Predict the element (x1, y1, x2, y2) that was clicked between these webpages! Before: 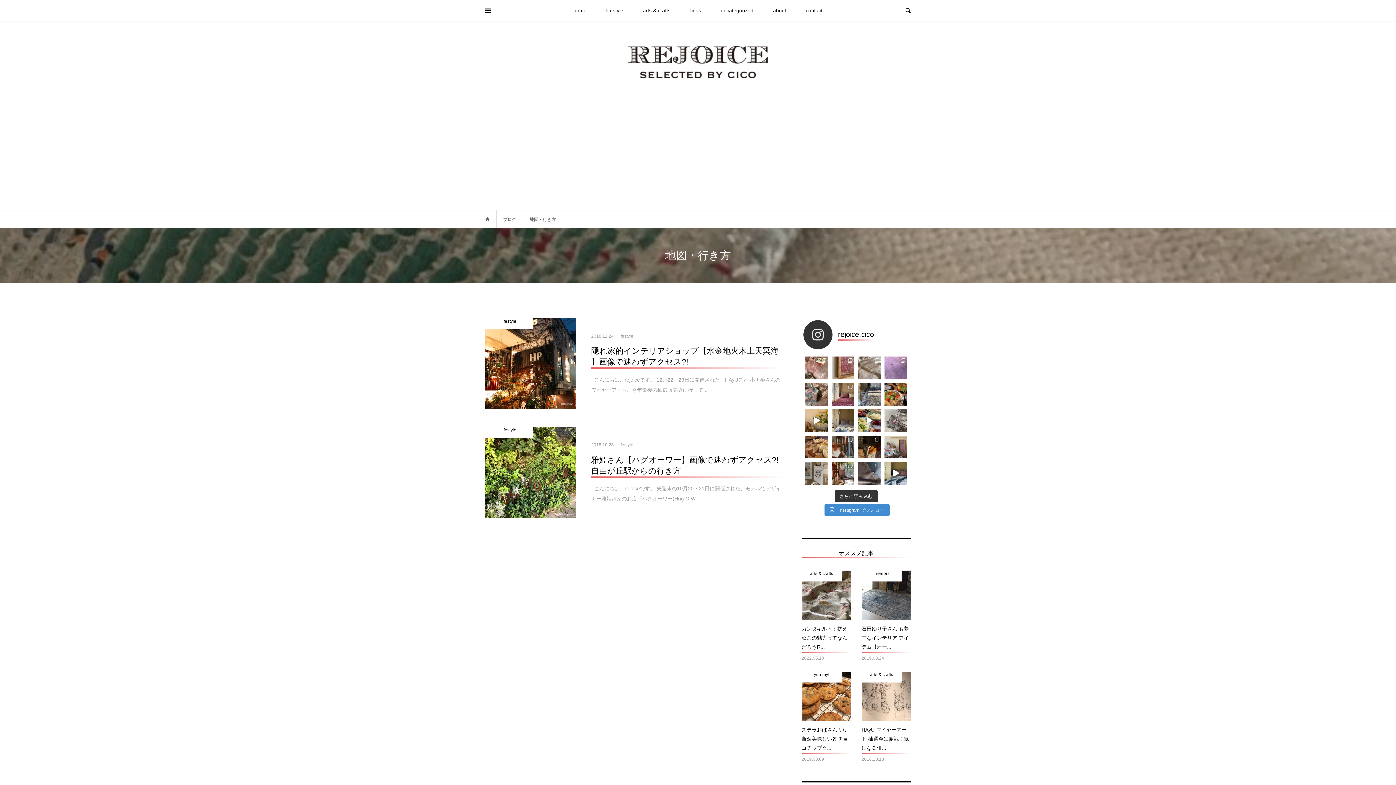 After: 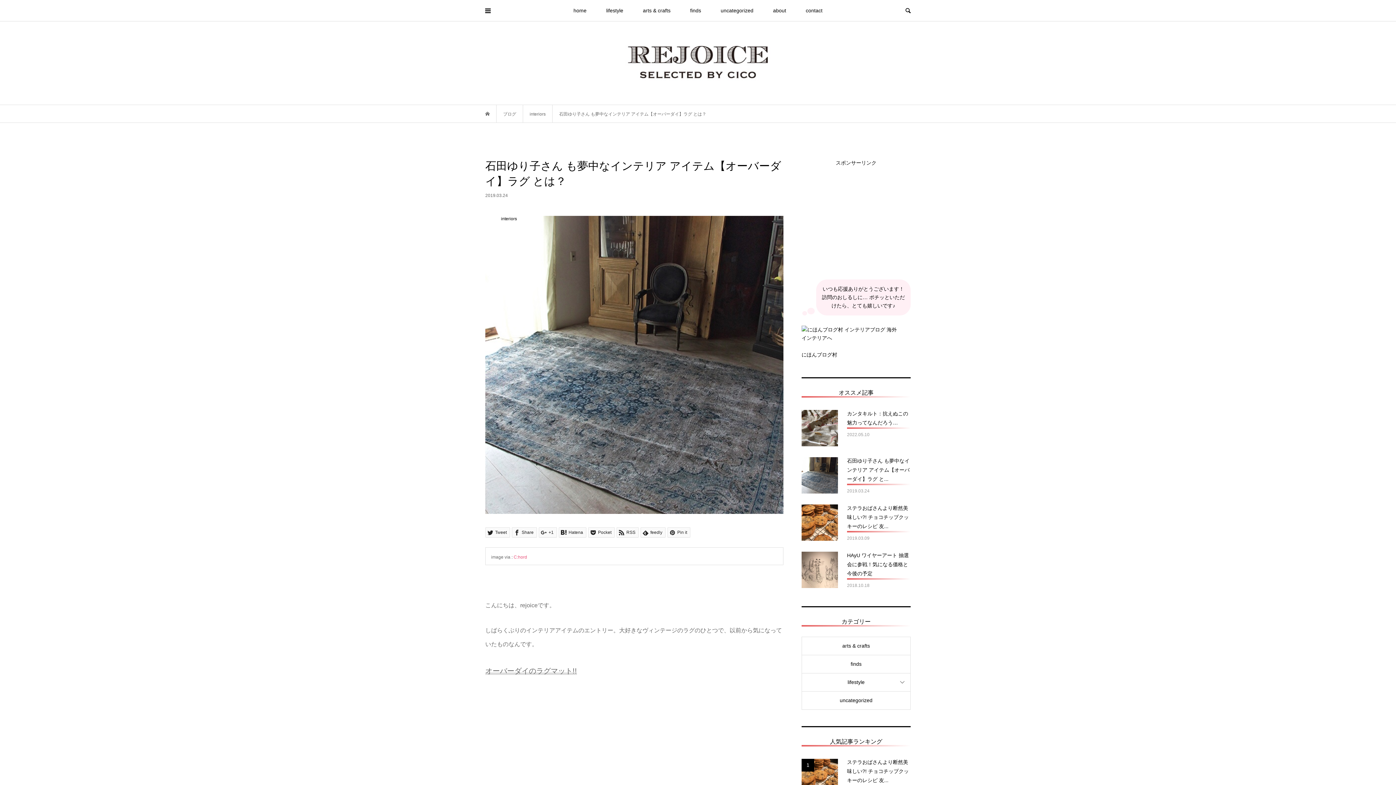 Action: label: interiors
石田ゆり子さん も夢中なインテリア アイテム【オー...

2019.03.24 bbox: (861, 570, 910, 662)